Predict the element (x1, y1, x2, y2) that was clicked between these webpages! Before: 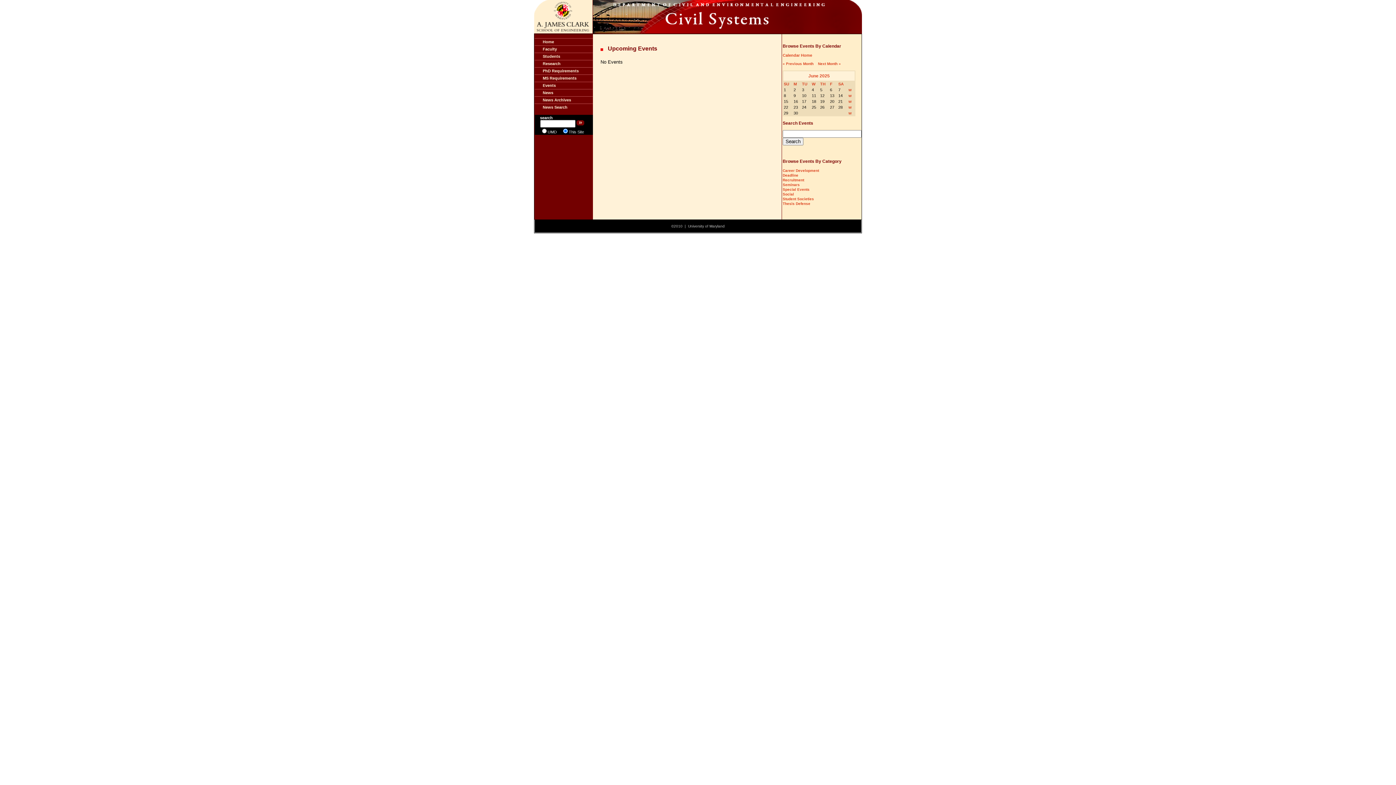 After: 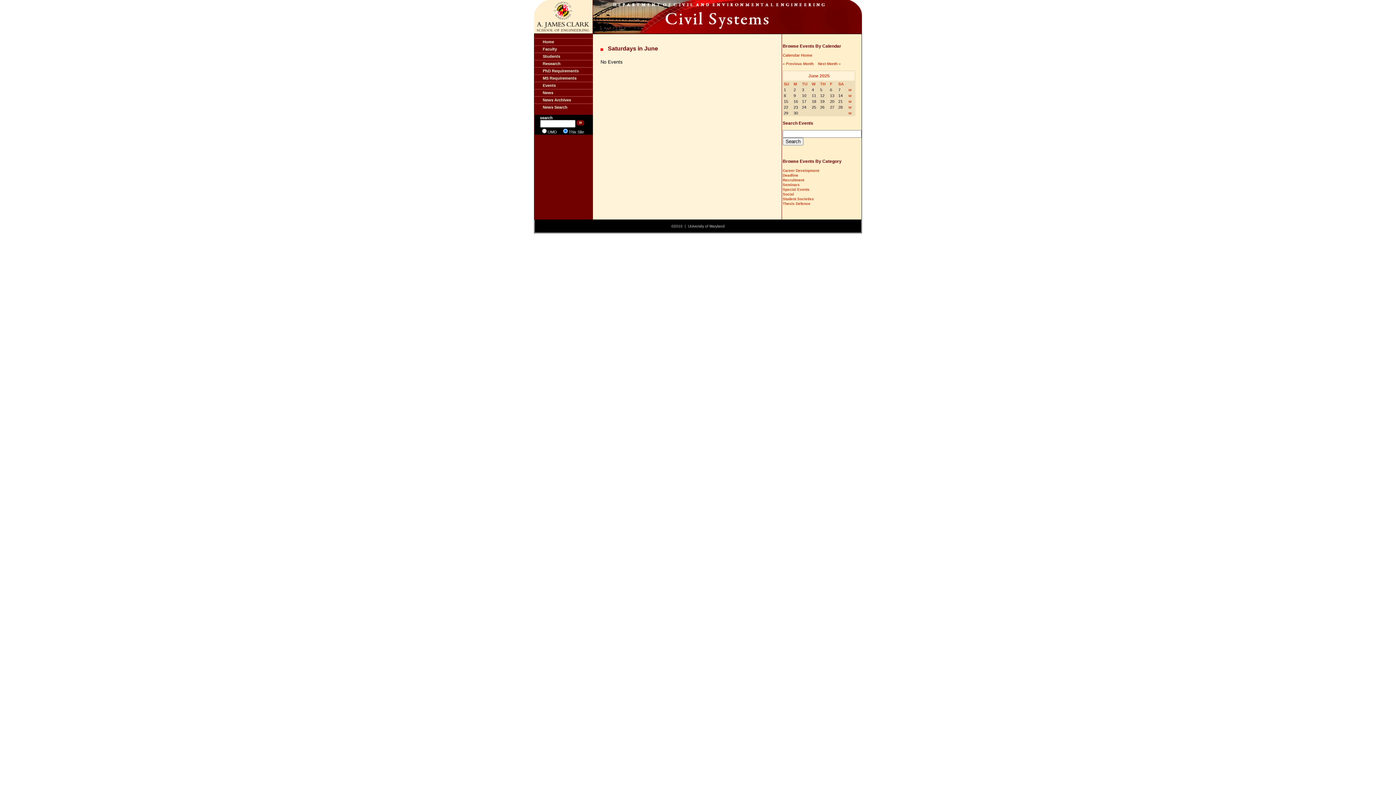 Action: label: SA bbox: (838, 81, 844, 86)